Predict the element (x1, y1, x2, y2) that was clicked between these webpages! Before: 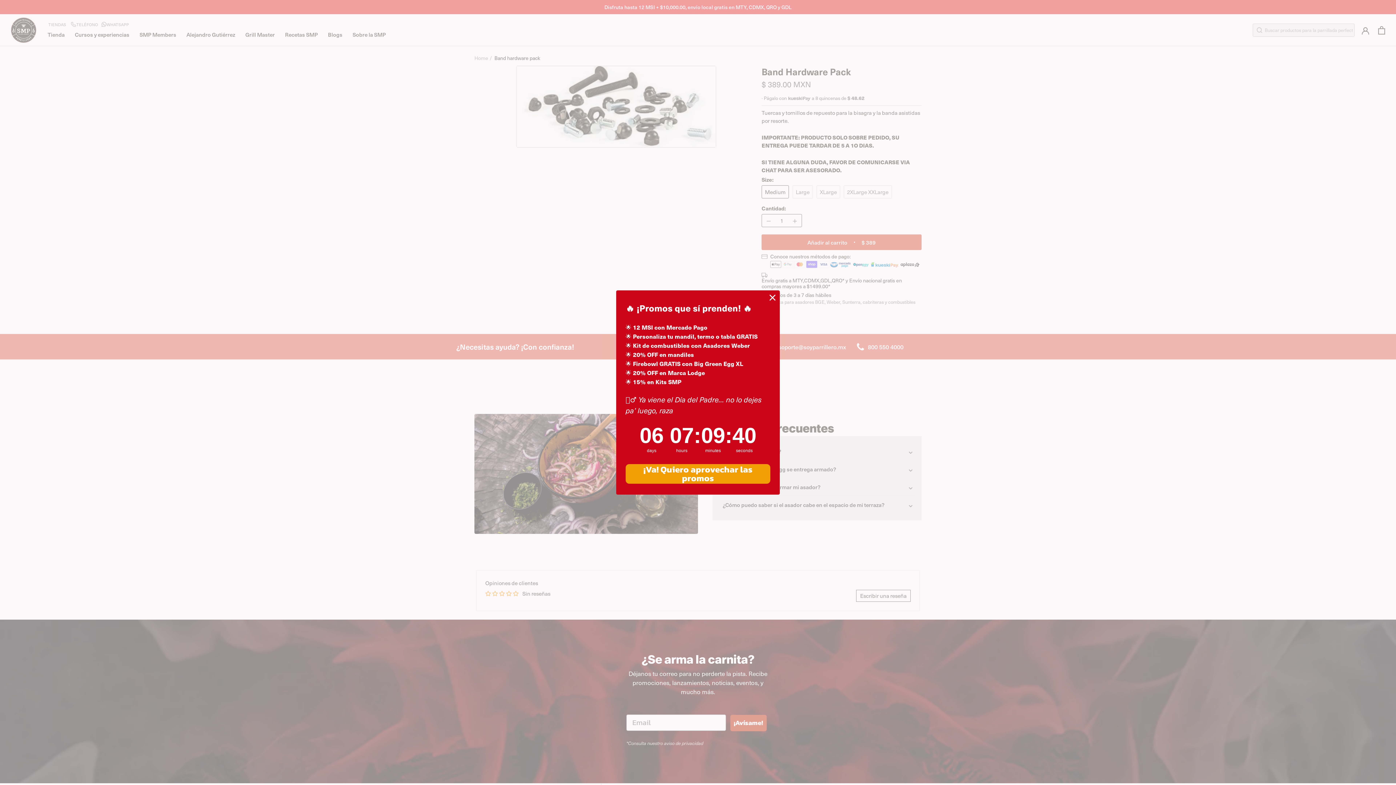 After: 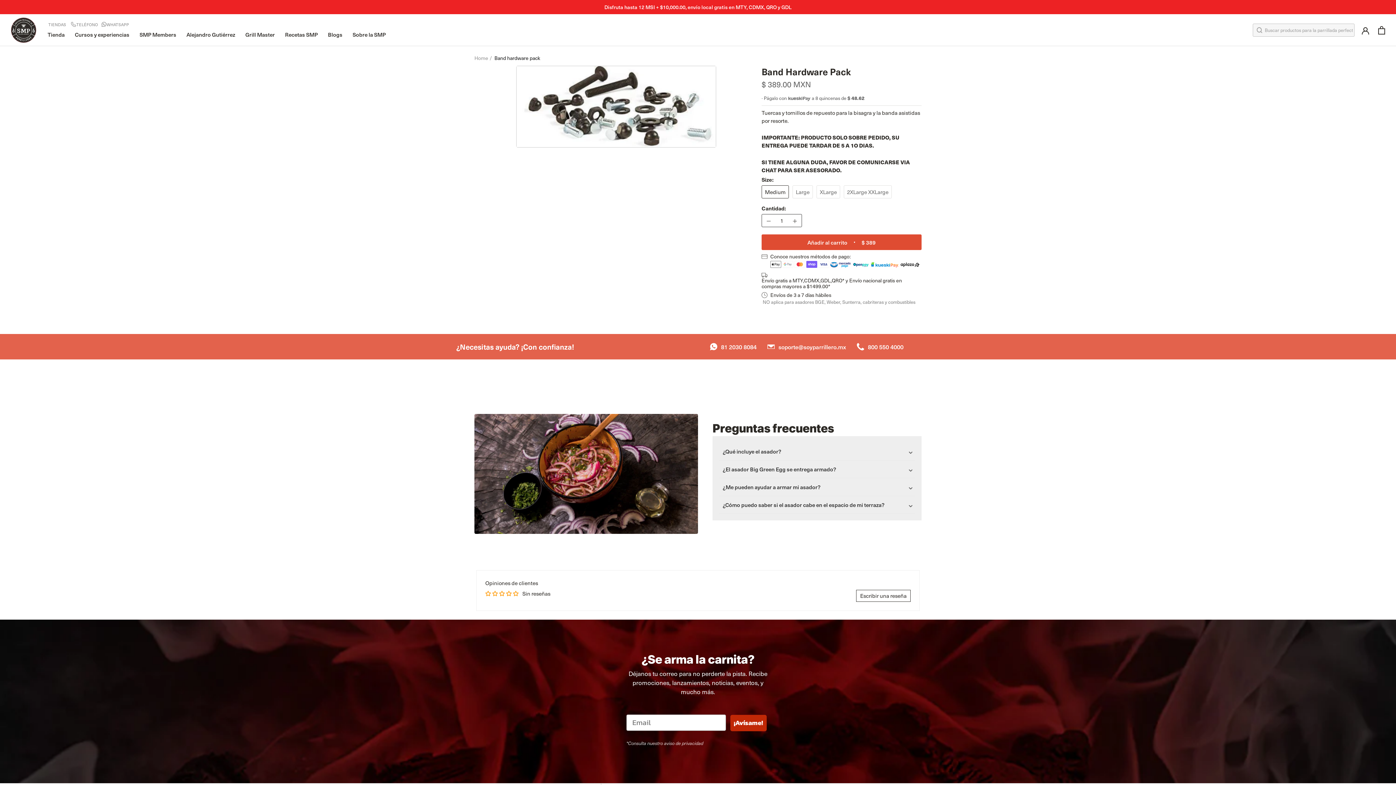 Action: bbox: (766, 291, 778, 304) label: Close dialog